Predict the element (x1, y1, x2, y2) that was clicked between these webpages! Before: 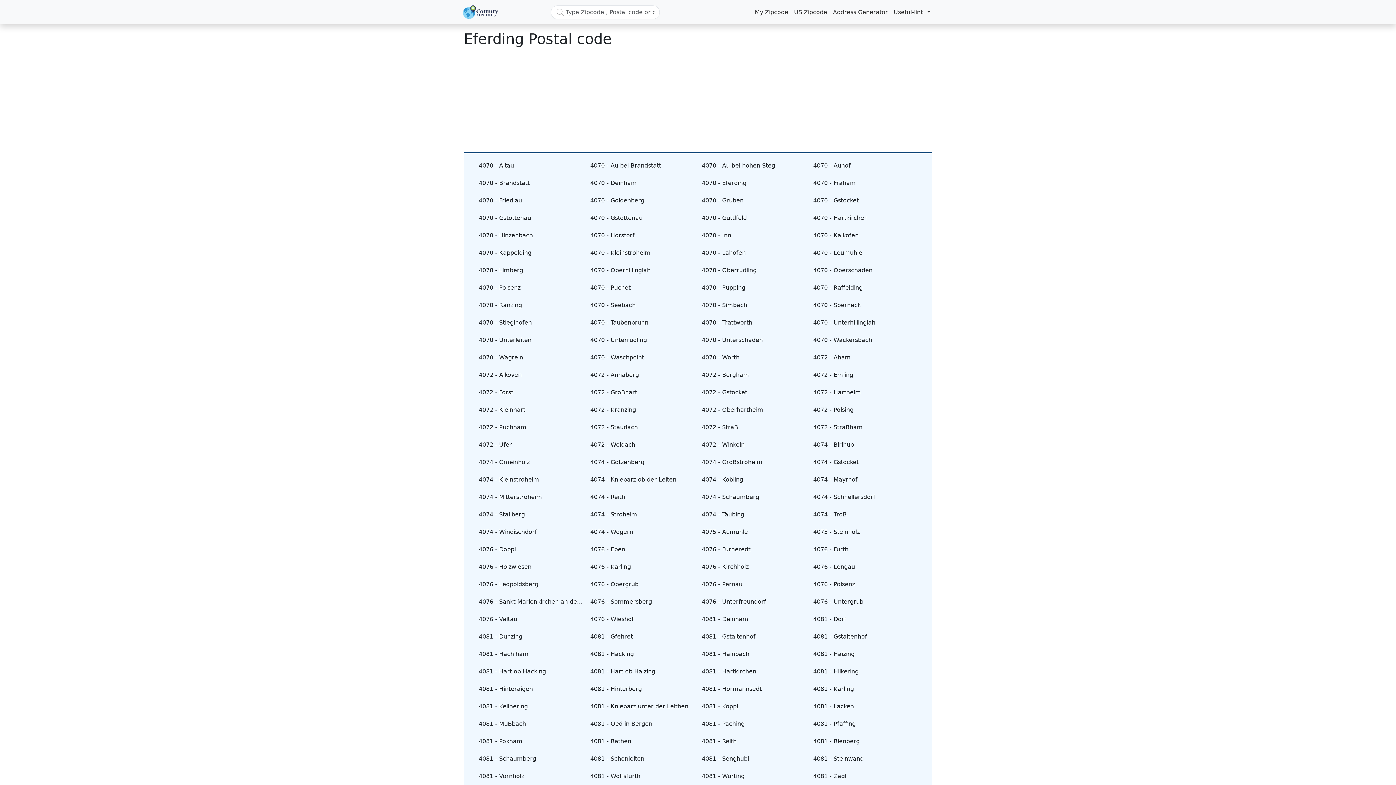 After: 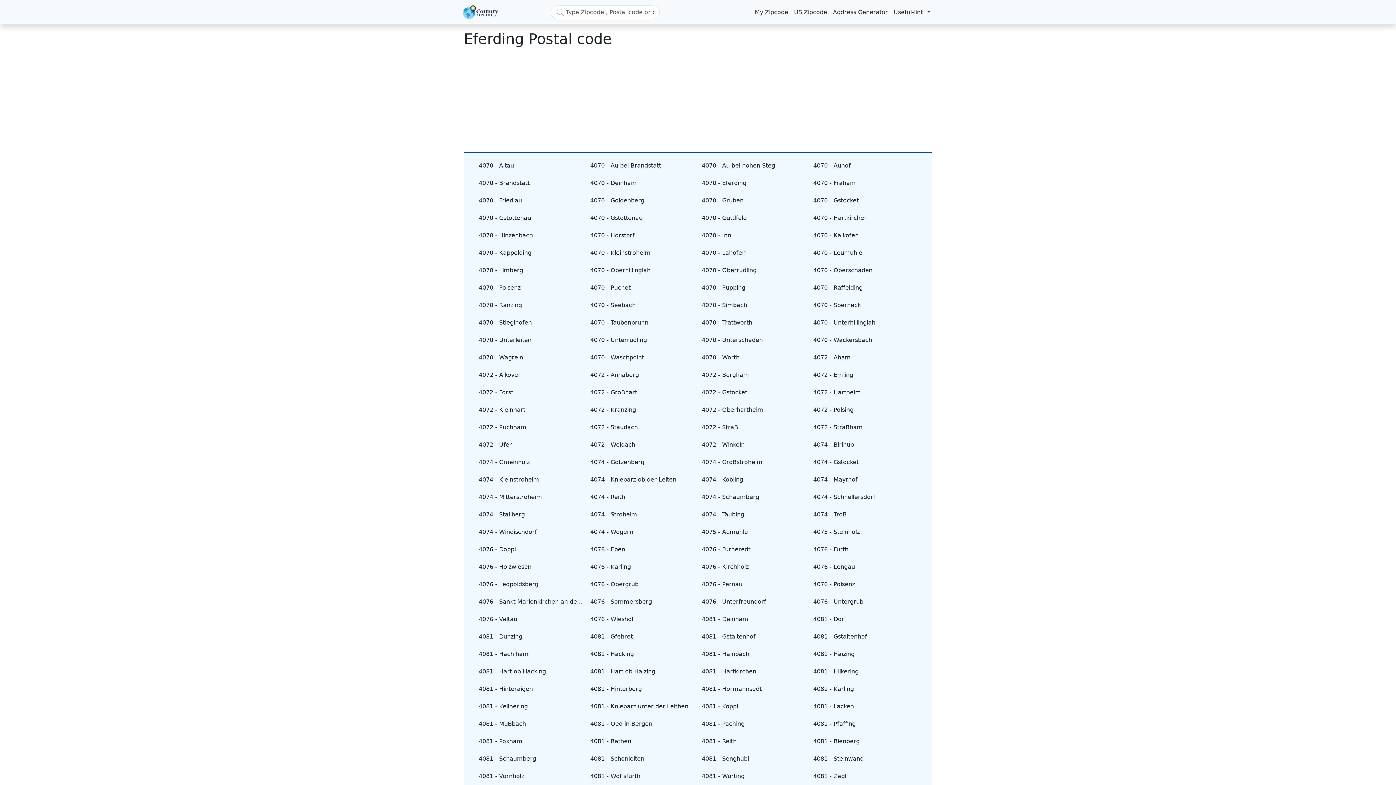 Action: bbox: (586, 650, 696, 661) label: 4081 - Hacking